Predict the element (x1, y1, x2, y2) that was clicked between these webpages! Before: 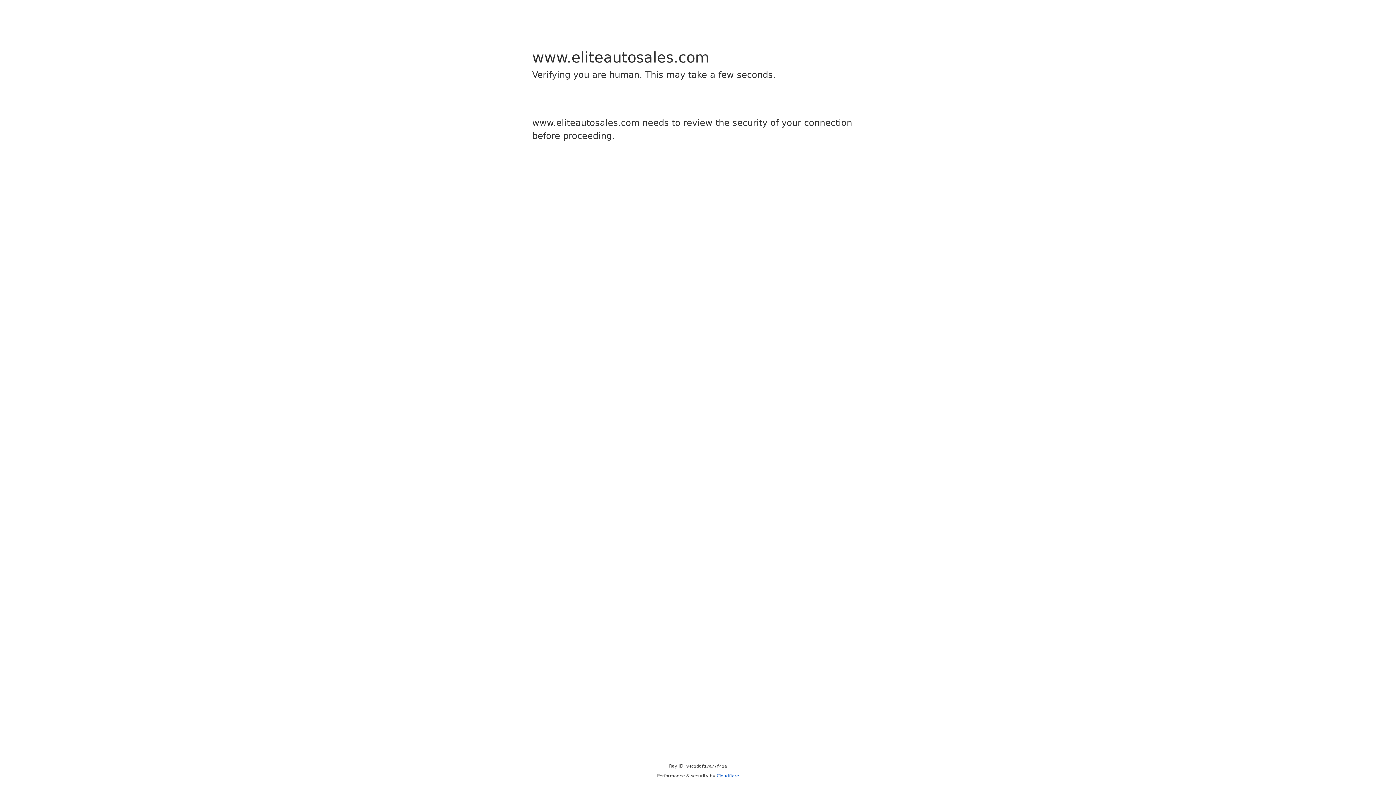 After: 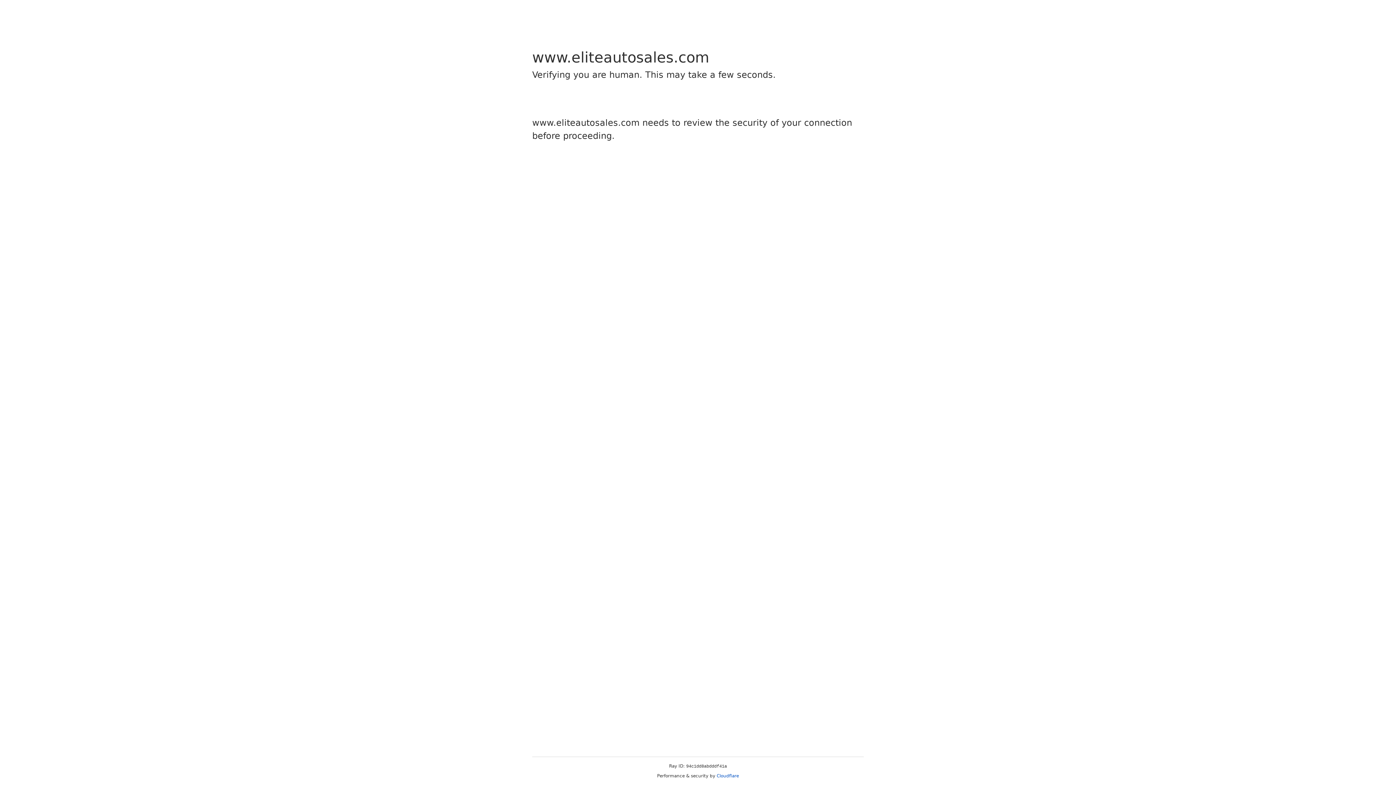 Action: label: Cloudflare bbox: (716, 773, 739, 778)